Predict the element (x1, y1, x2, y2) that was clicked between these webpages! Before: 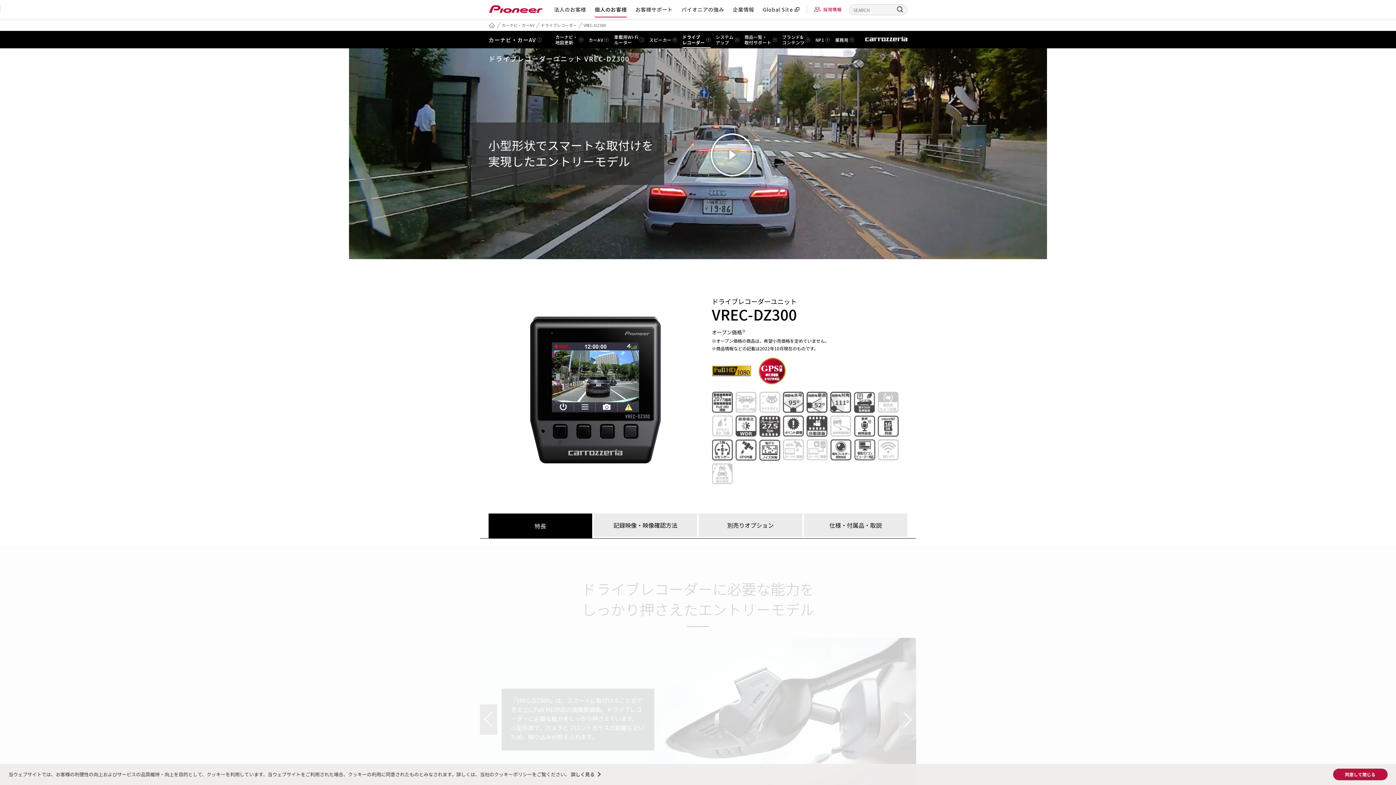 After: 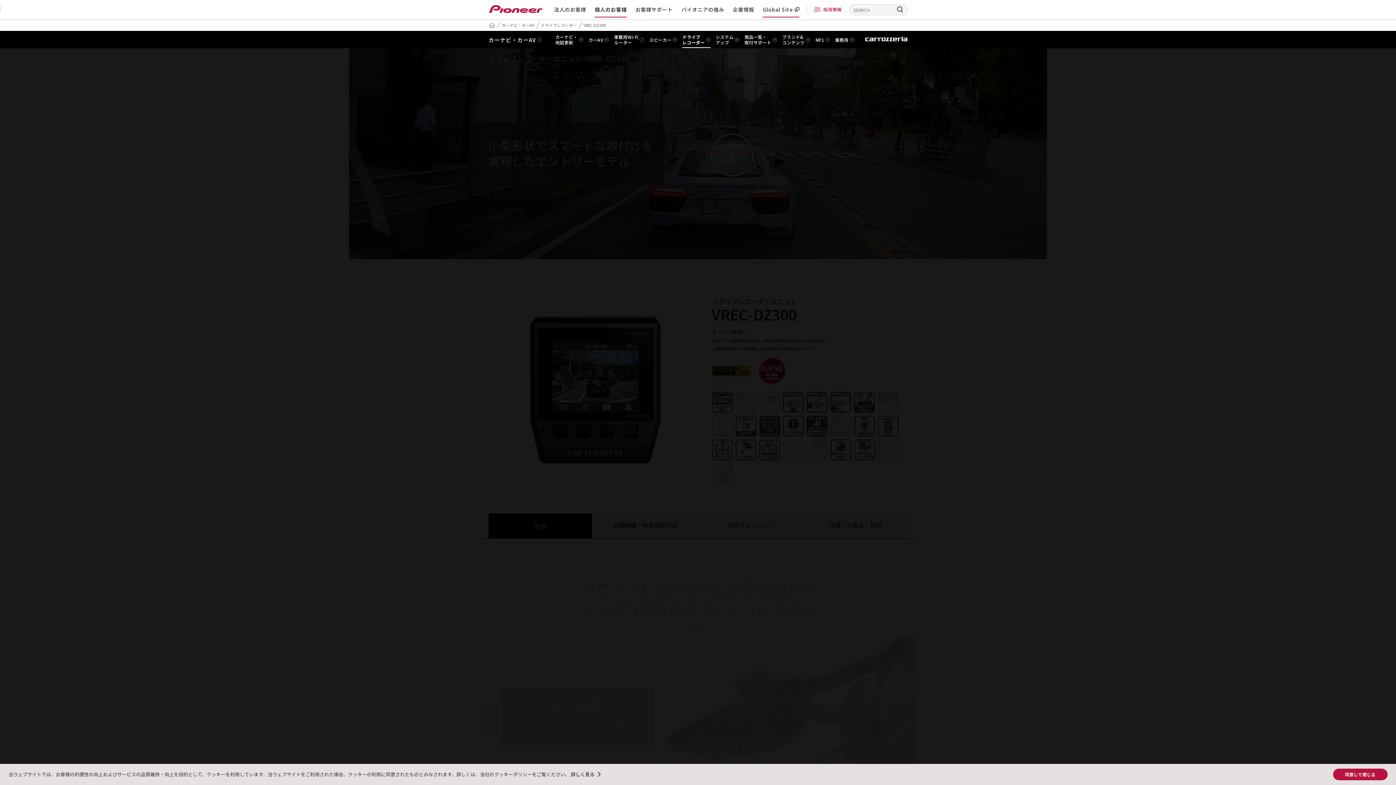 Action: bbox: (763, 5, 793, 13) label: Global Site